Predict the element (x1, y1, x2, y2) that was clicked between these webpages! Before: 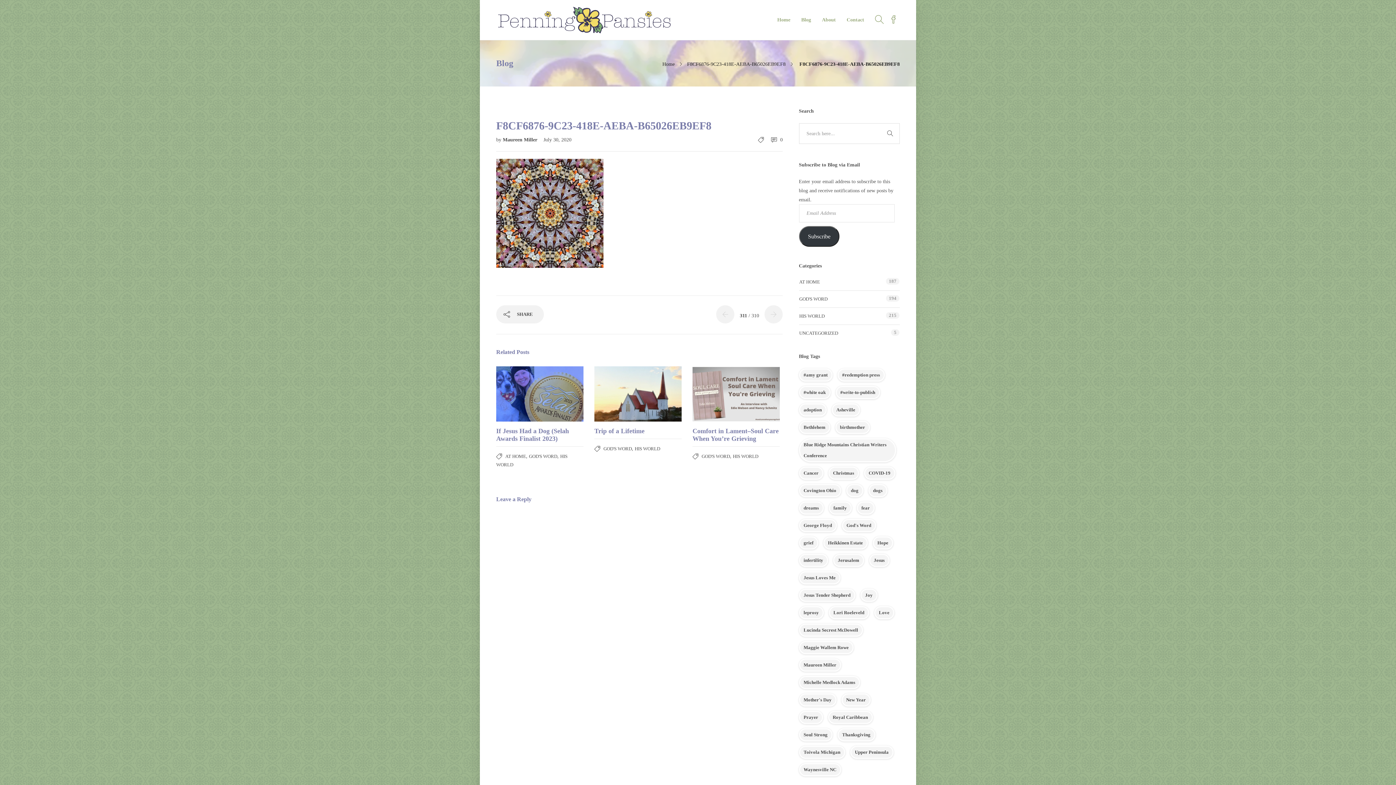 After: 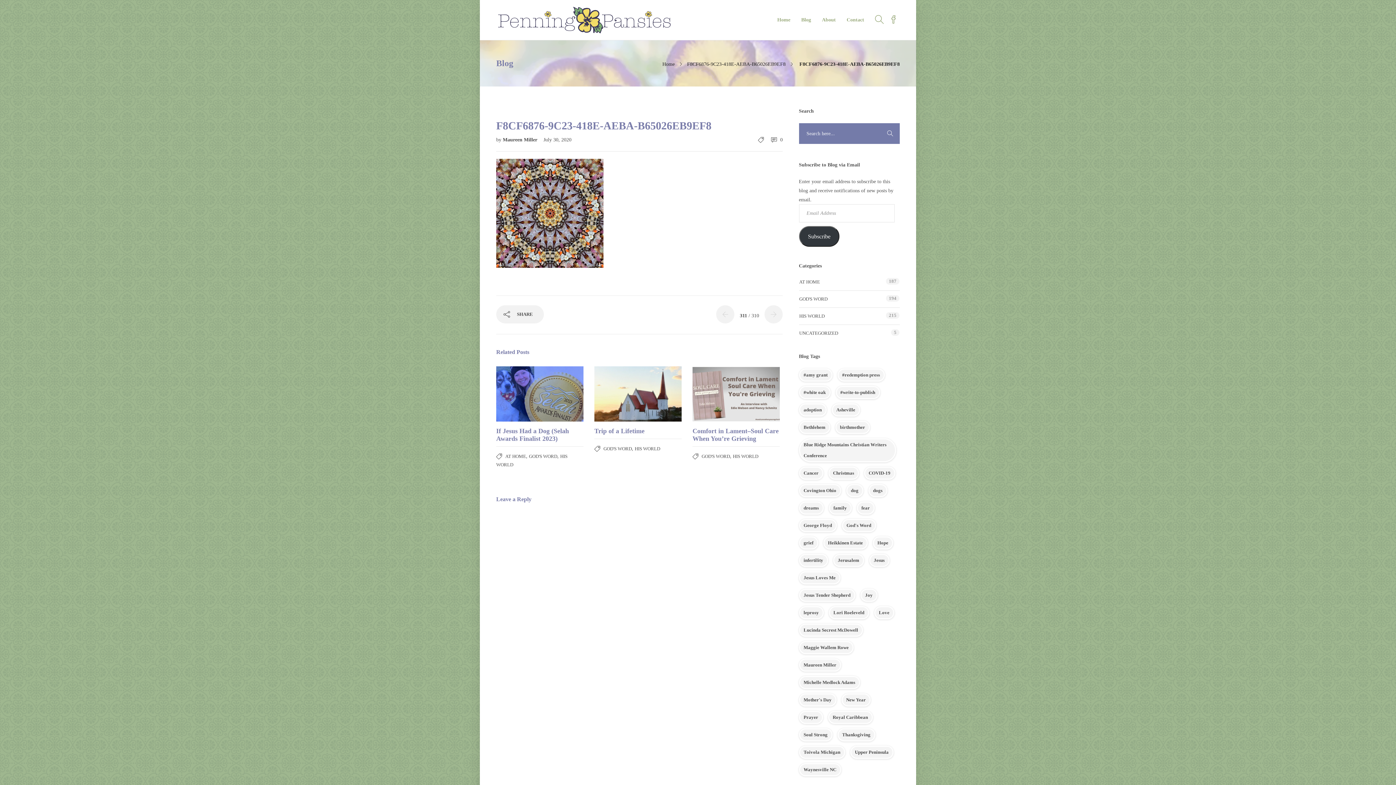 Action: bbox: (882, 125, 898, 141)